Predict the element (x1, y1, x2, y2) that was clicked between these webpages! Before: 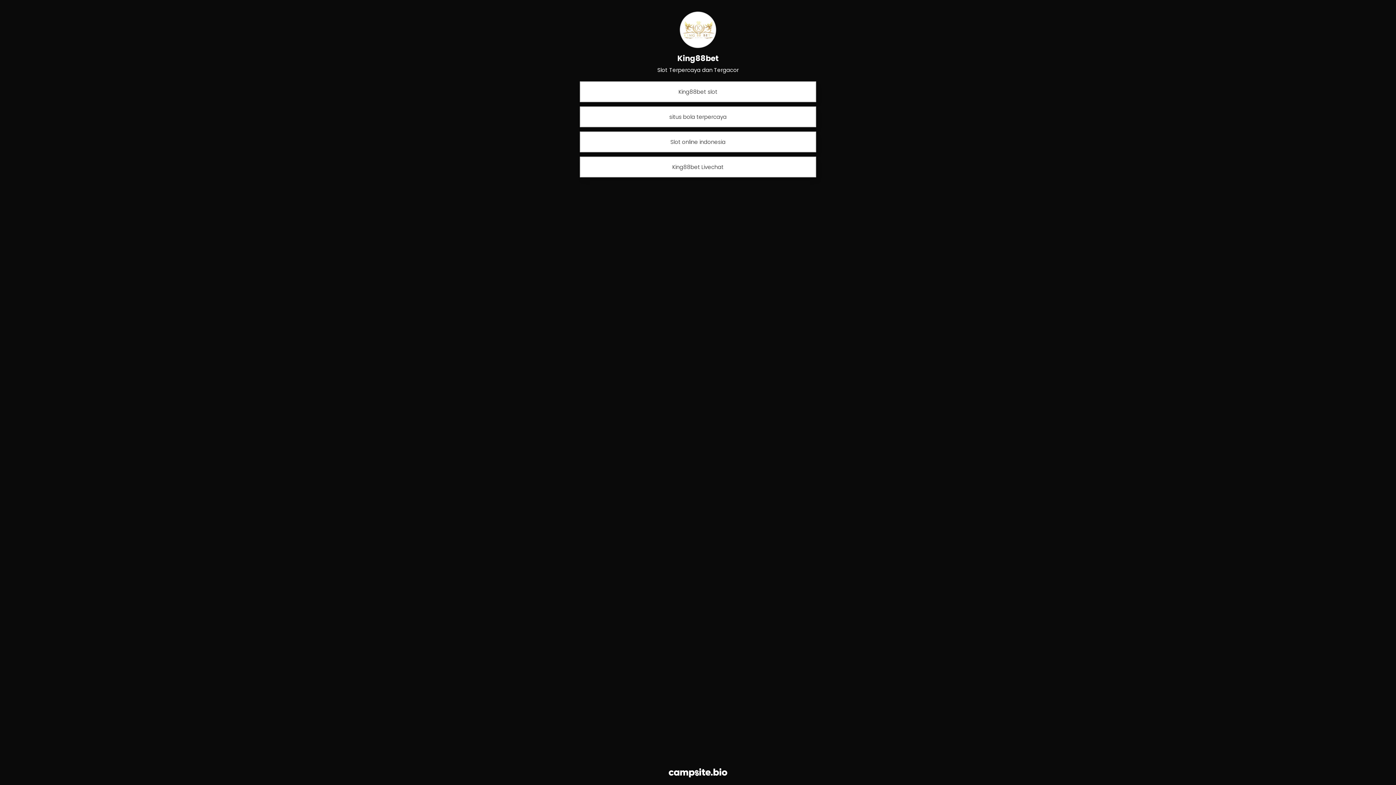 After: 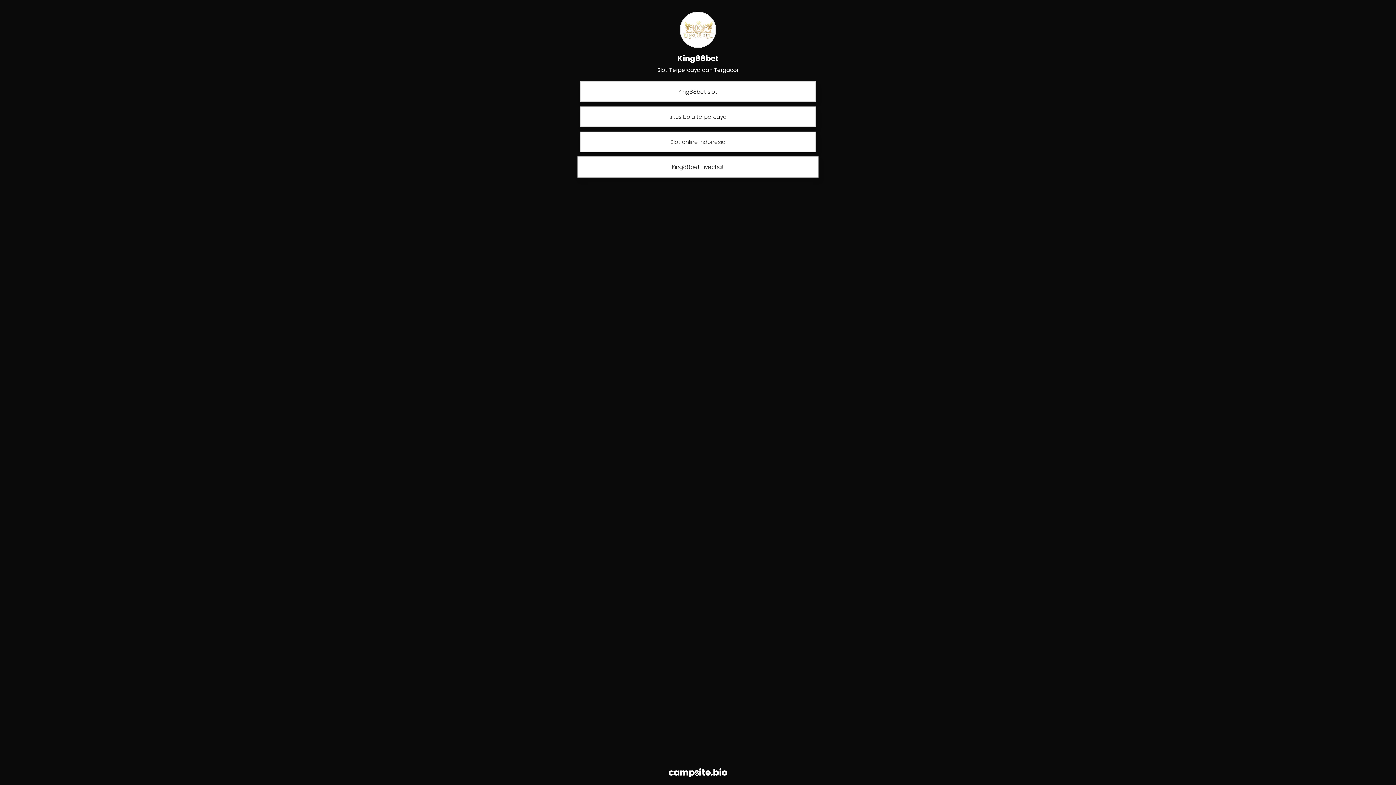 Action: bbox: (580, 156, 816, 177) label: King88bet Livechat